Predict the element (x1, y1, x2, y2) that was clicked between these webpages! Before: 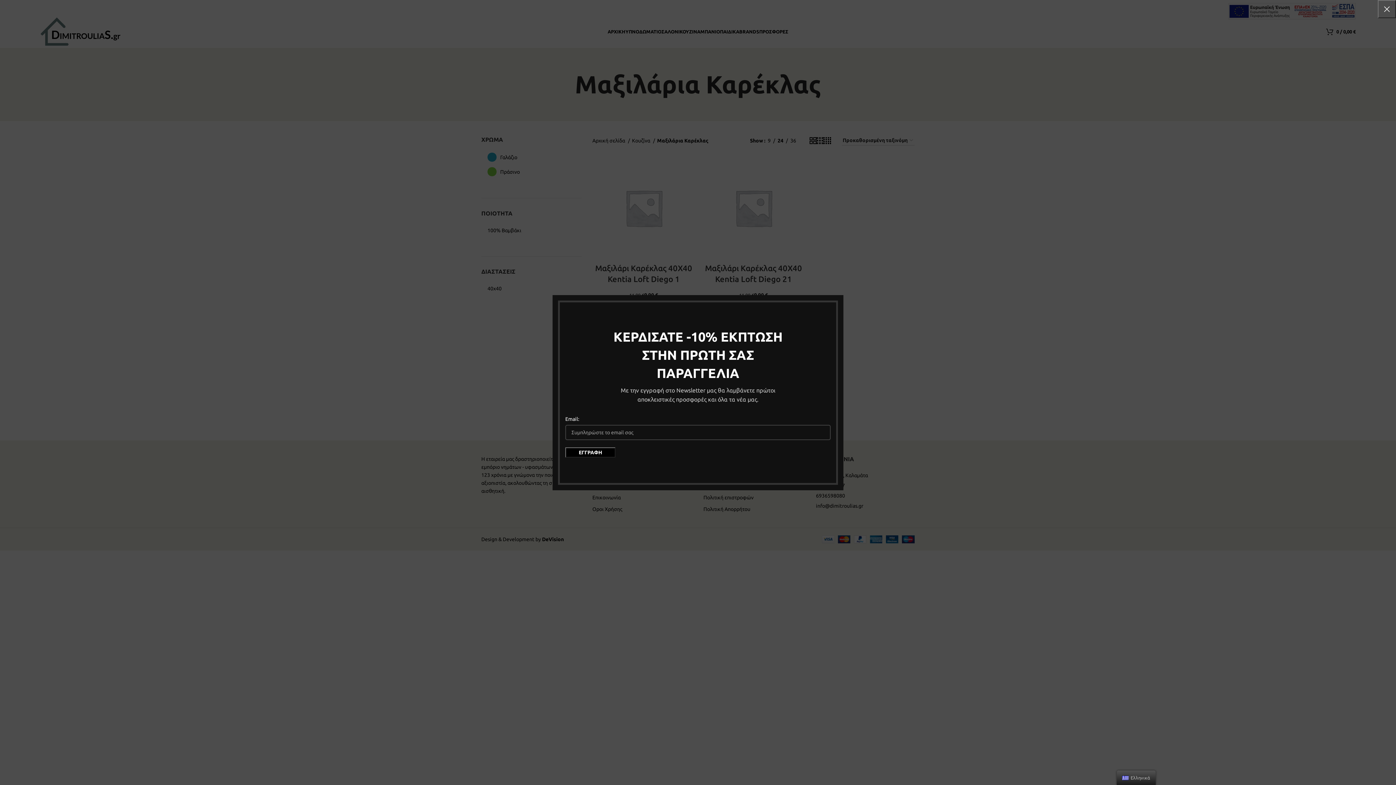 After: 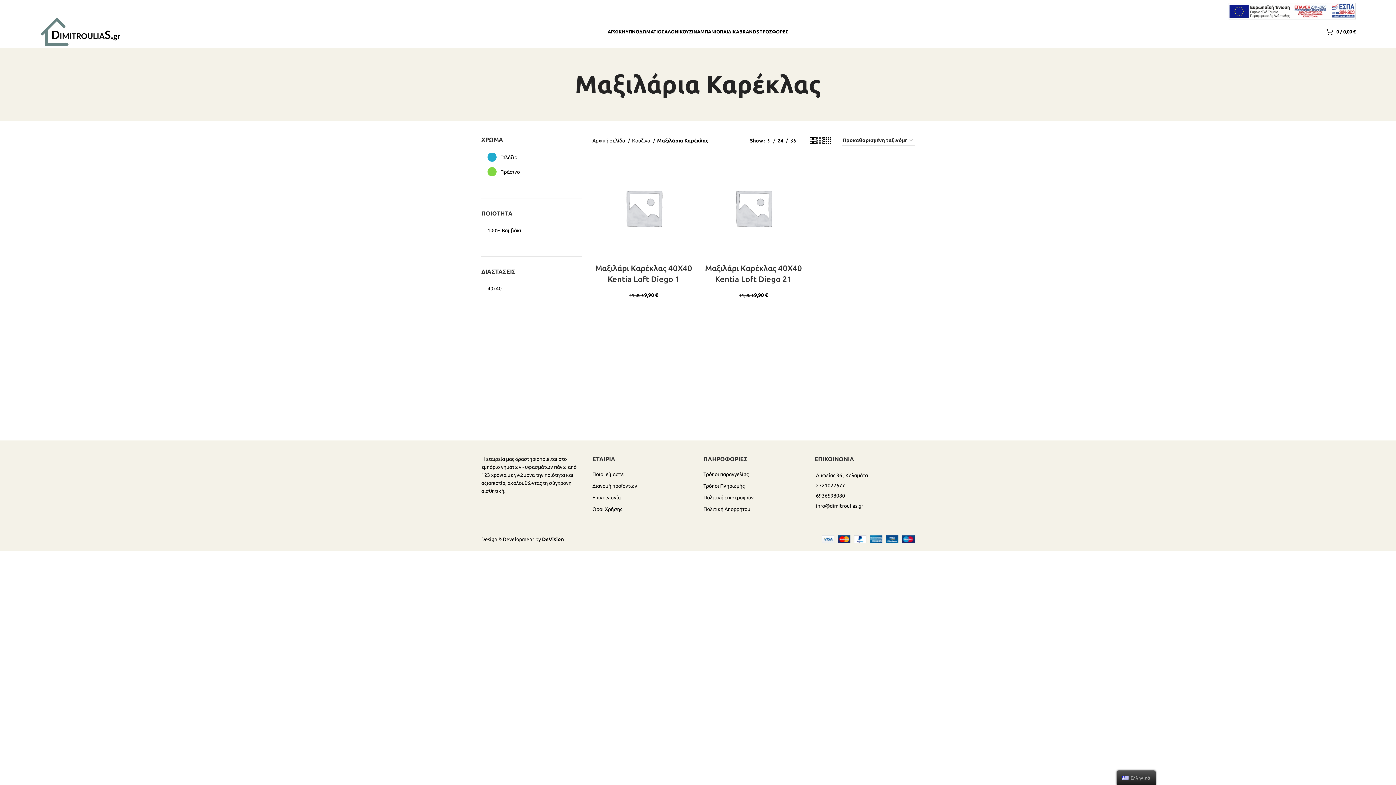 Action: bbox: (1378, 0, 1396, 18) label: ×